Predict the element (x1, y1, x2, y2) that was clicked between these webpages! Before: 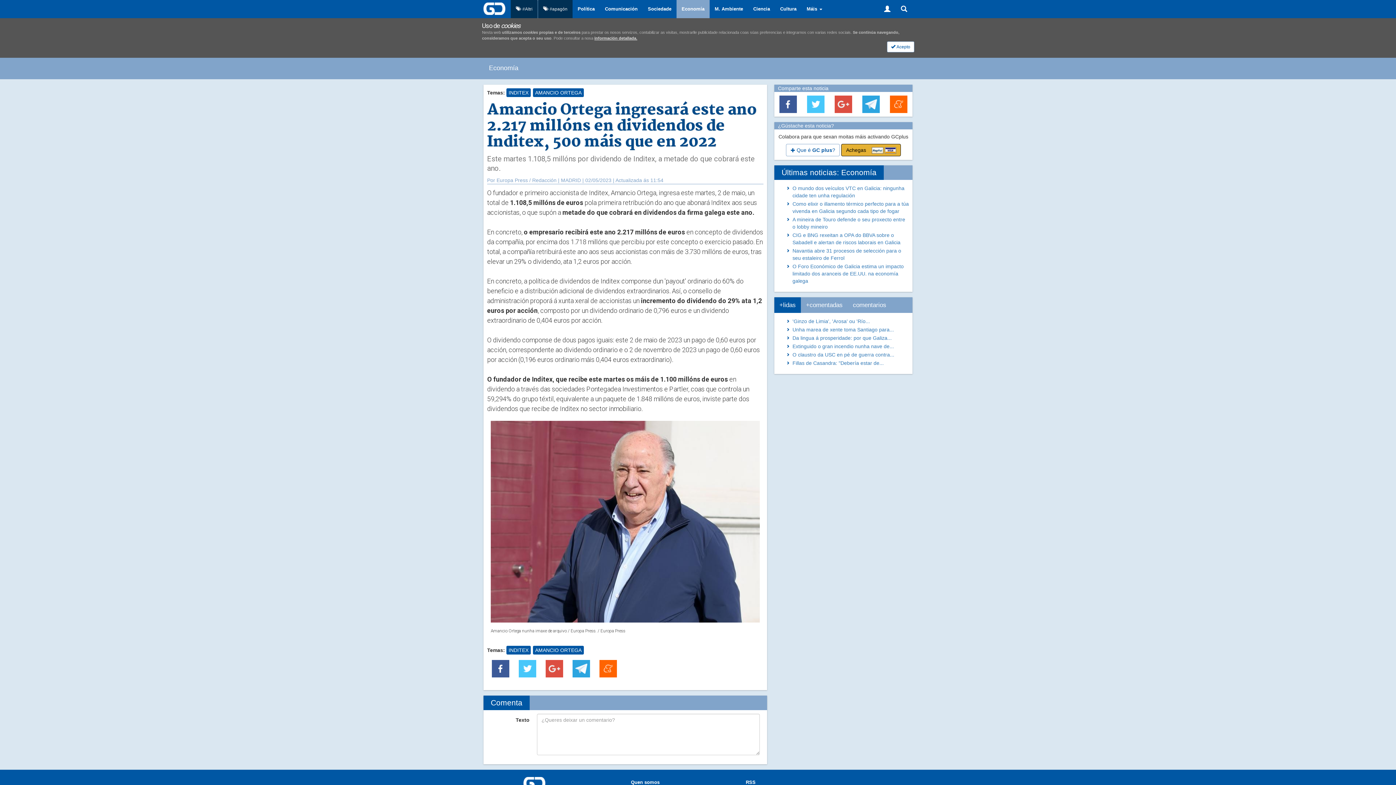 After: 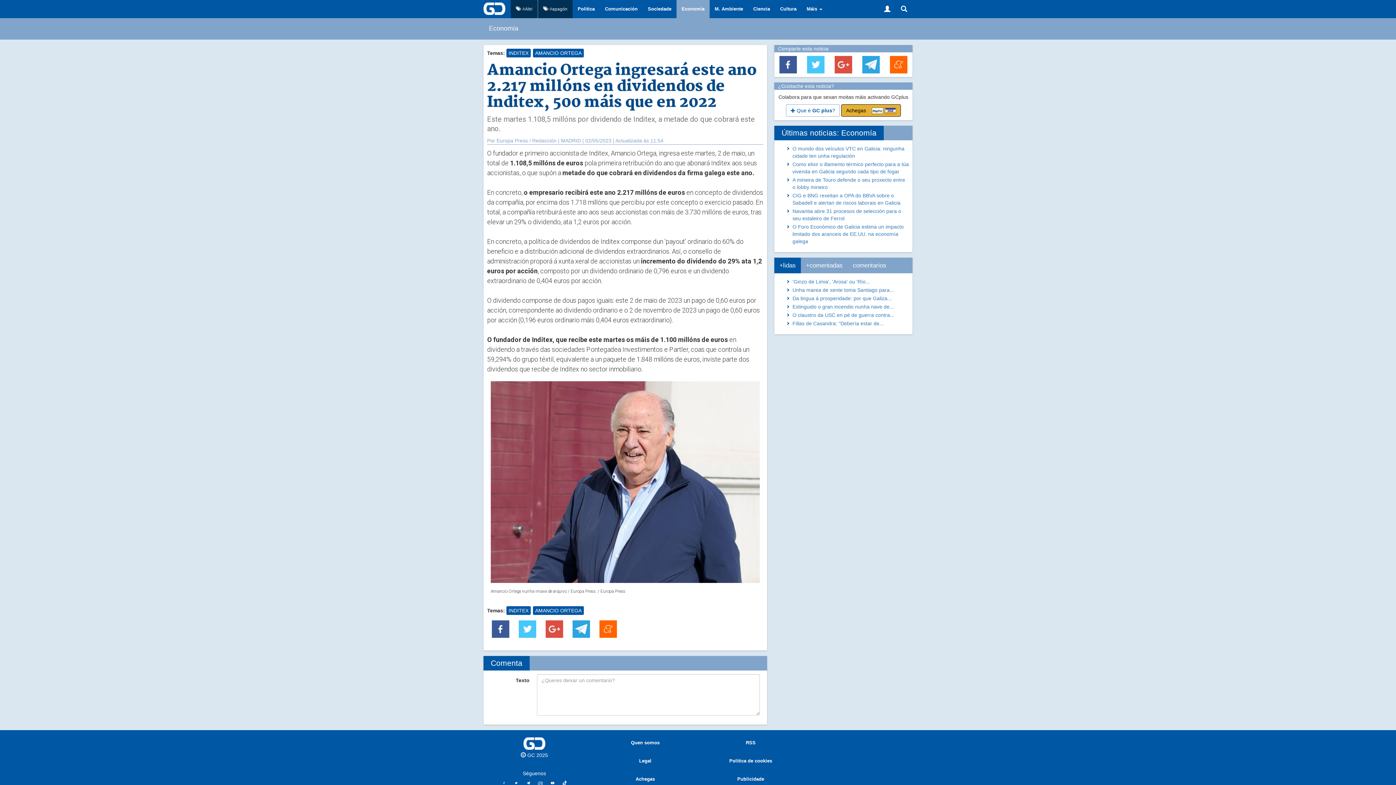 Action: label:  Acepto bbox: (887, 41, 914, 52)